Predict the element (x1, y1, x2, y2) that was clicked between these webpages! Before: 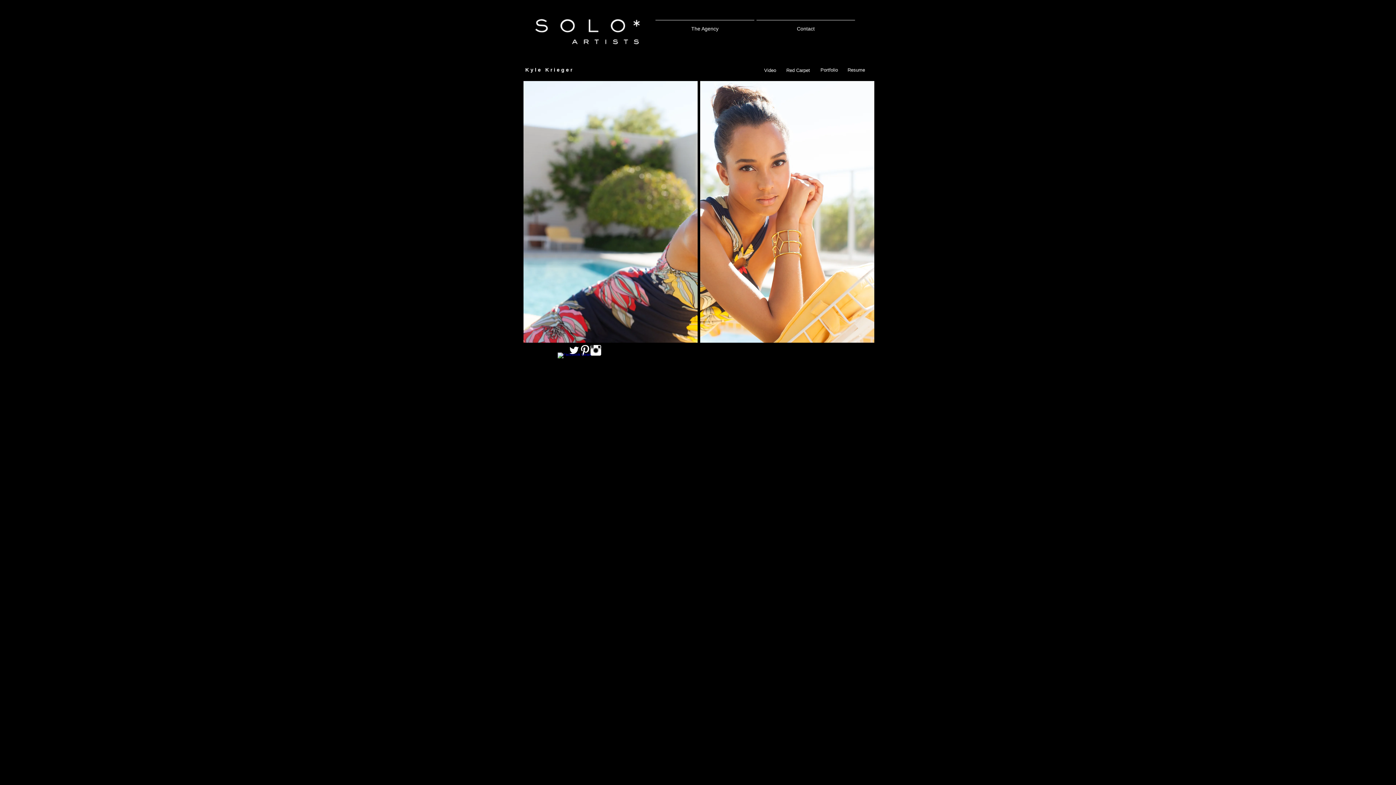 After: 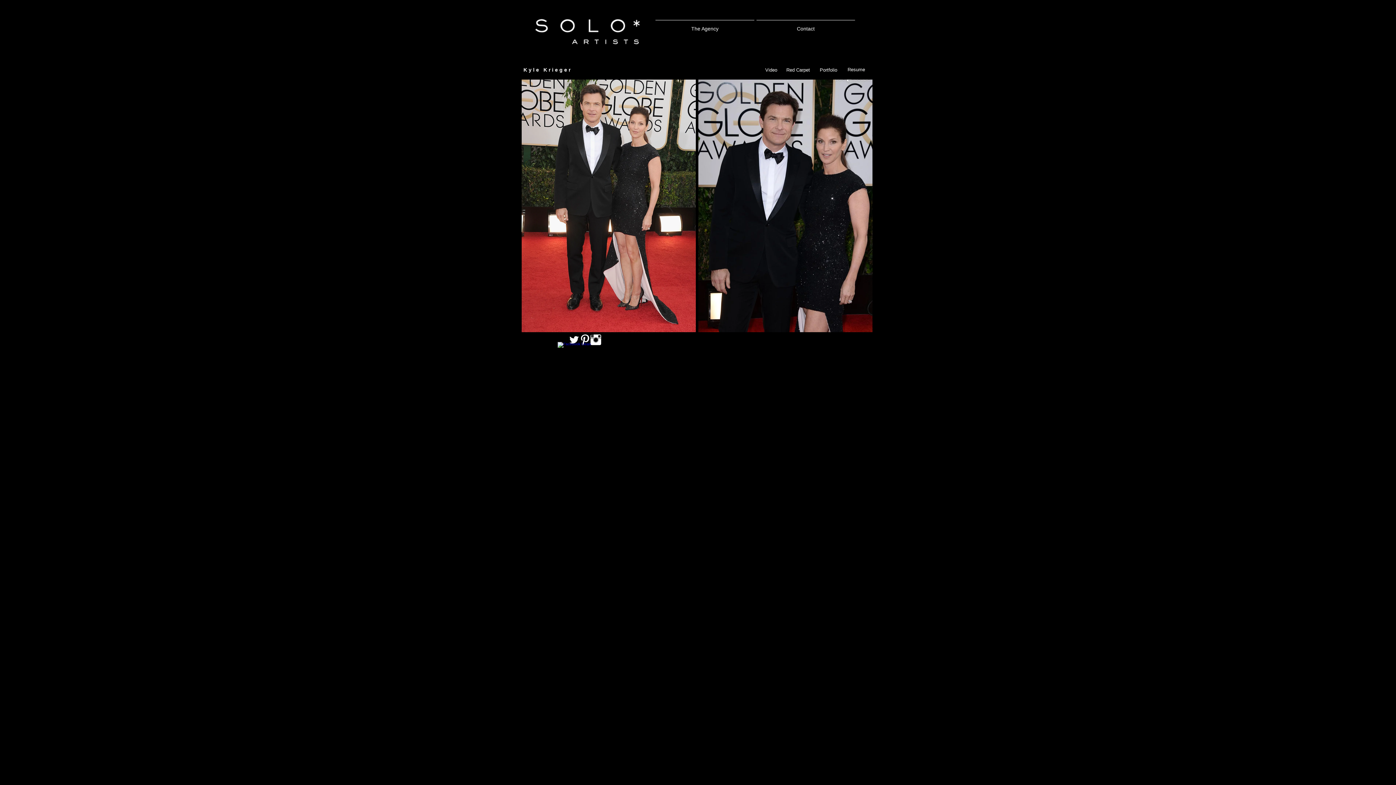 Action: label: Red Carpet bbox: (786, 67, 813, 73)